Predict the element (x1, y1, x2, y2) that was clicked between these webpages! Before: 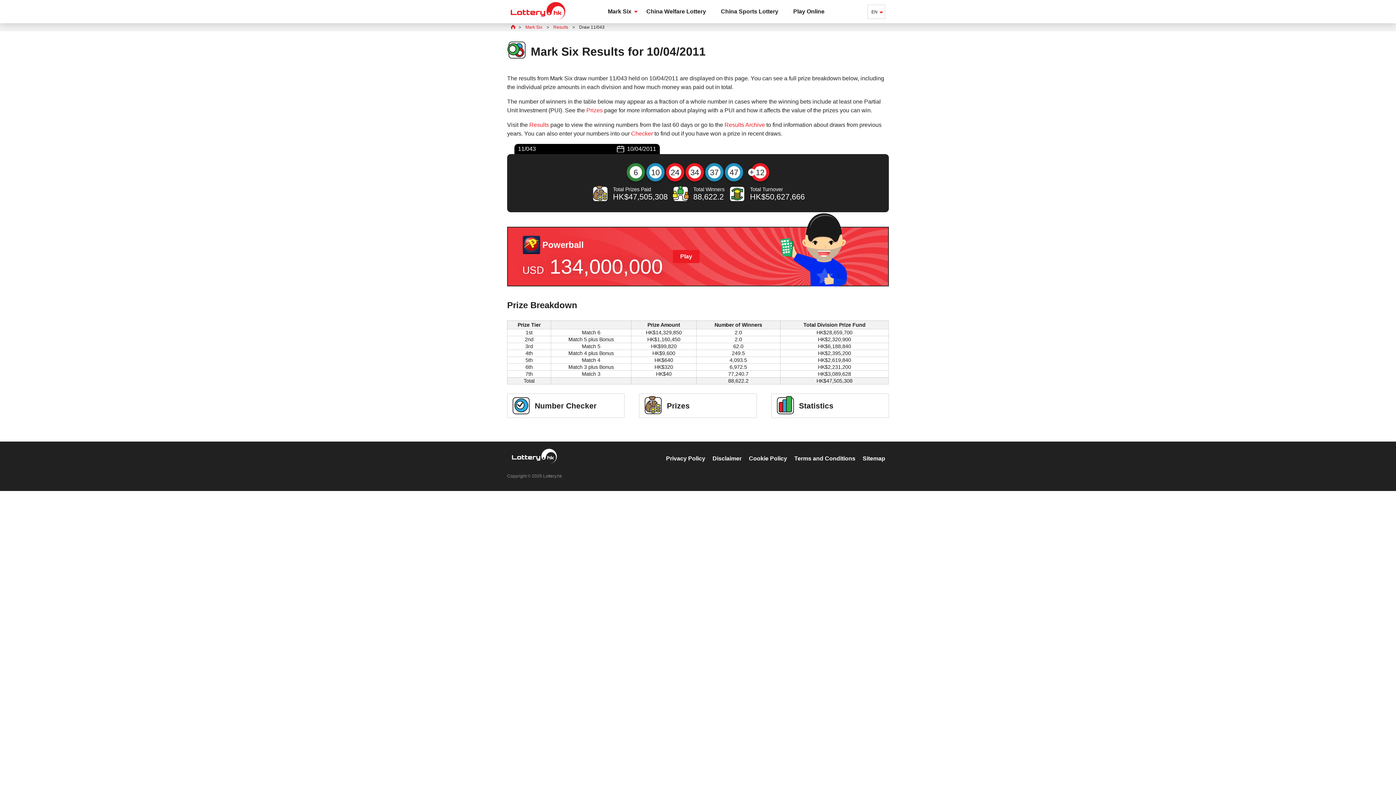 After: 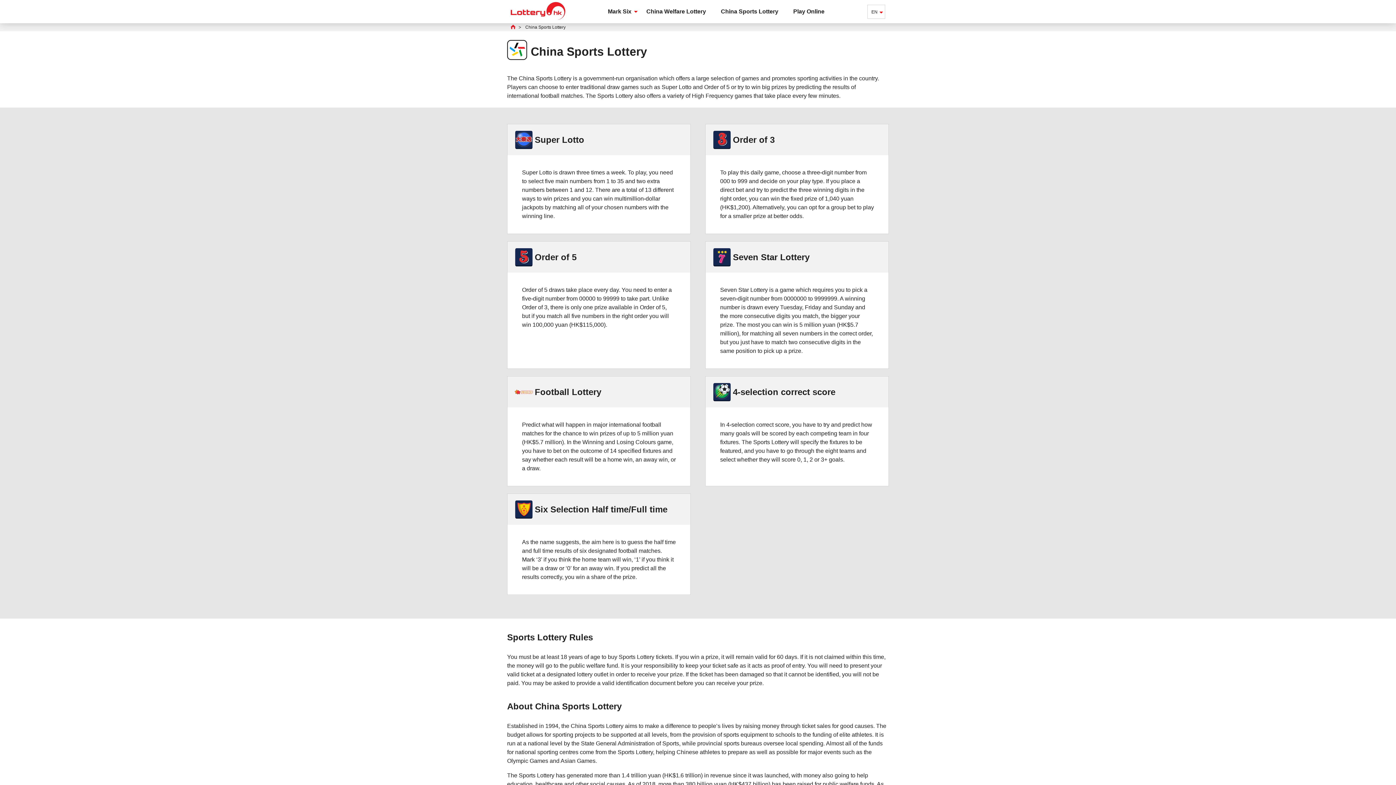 Action: bbox: (713, 0, 785, 23) label: China Sports Lottery